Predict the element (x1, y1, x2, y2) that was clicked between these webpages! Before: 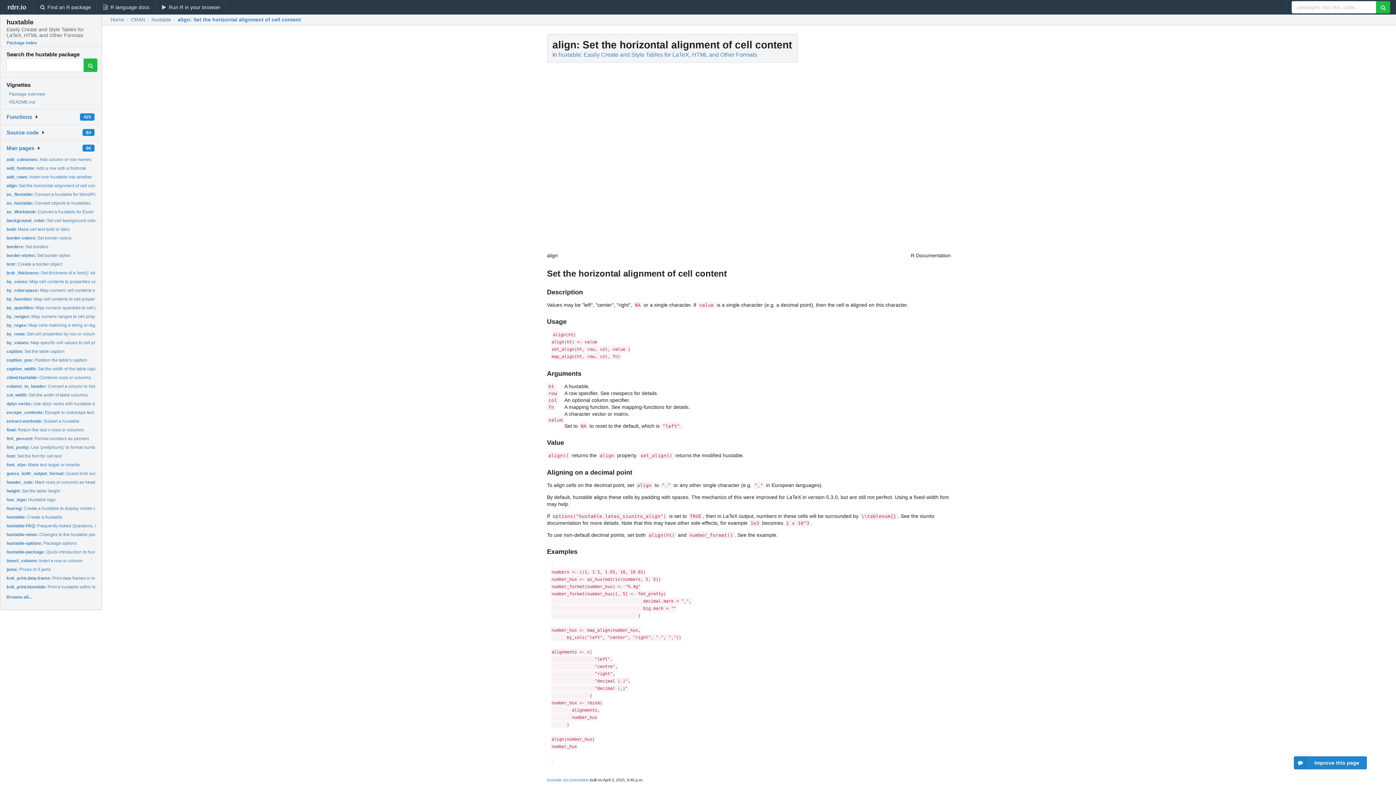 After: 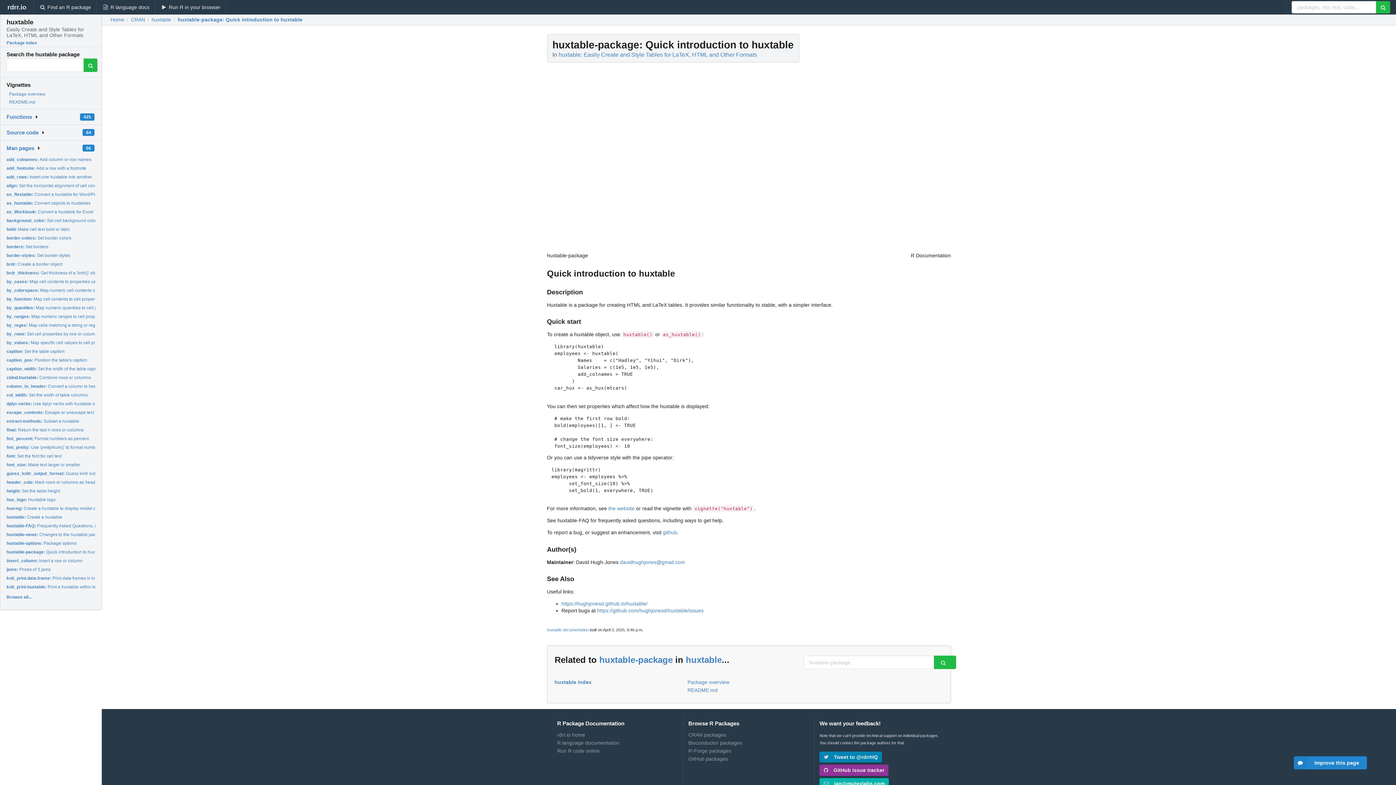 Action: bbox: (6, 549, 104, 554) label: huxtable-package: Quick introduction to huxtable